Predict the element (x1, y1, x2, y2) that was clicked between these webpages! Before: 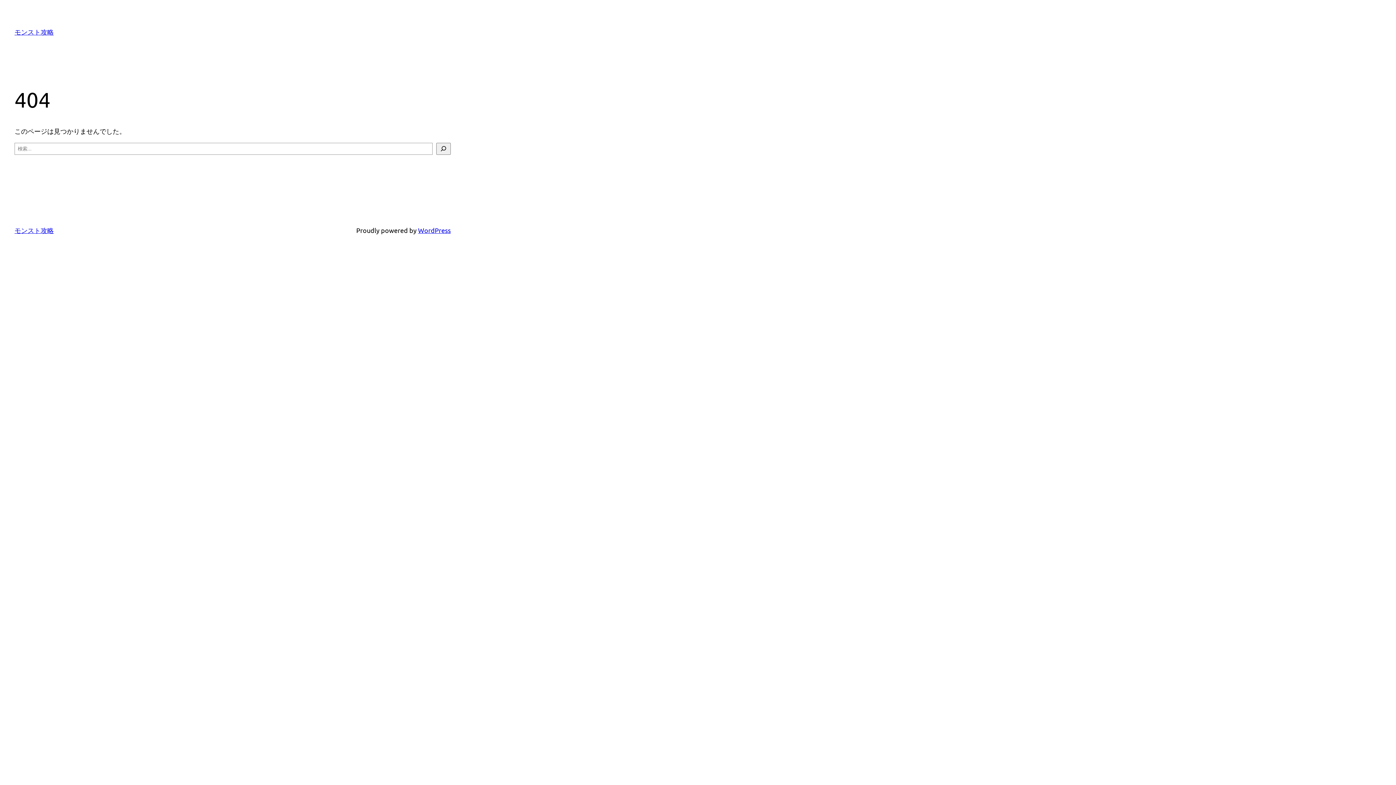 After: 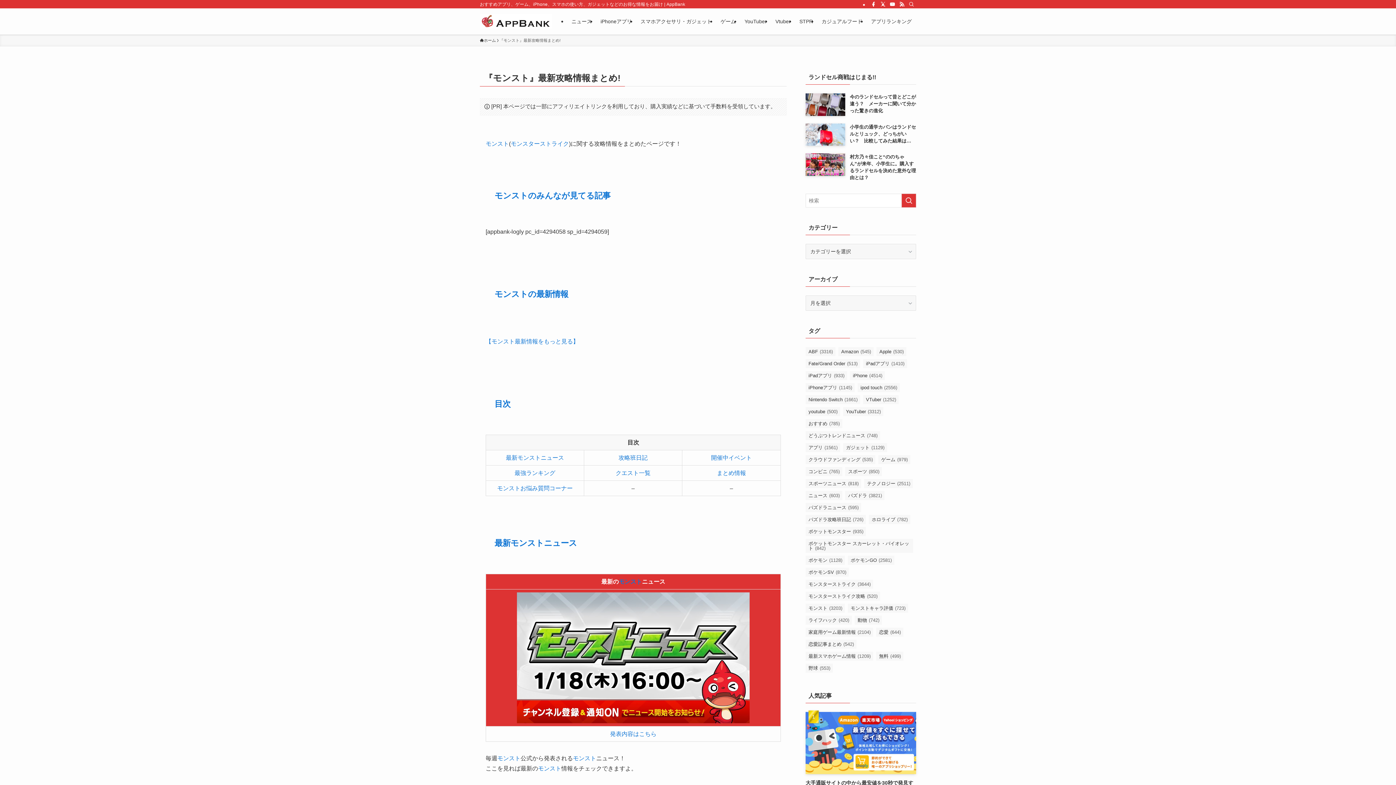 Action: bbox: (14, 28, 53, 35) label: モンスト攻略